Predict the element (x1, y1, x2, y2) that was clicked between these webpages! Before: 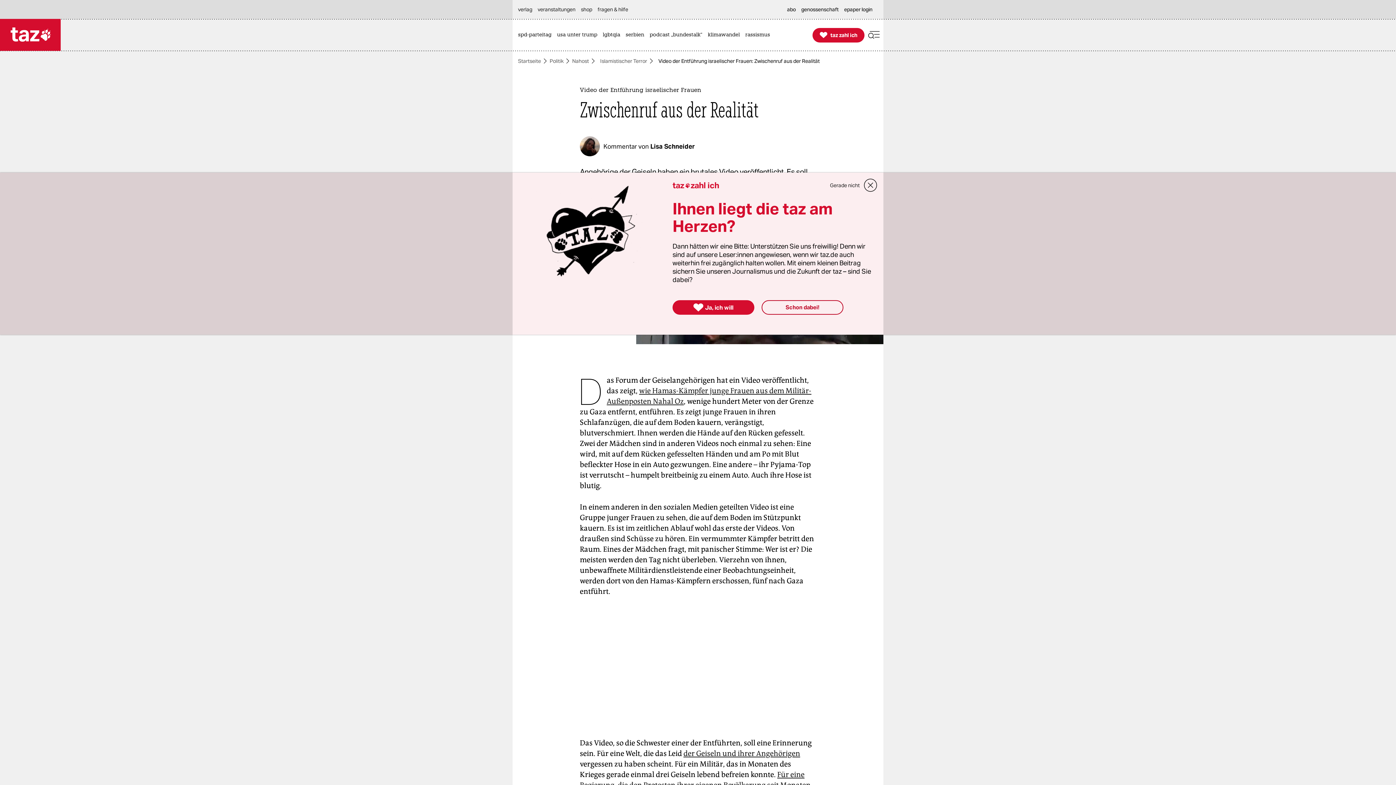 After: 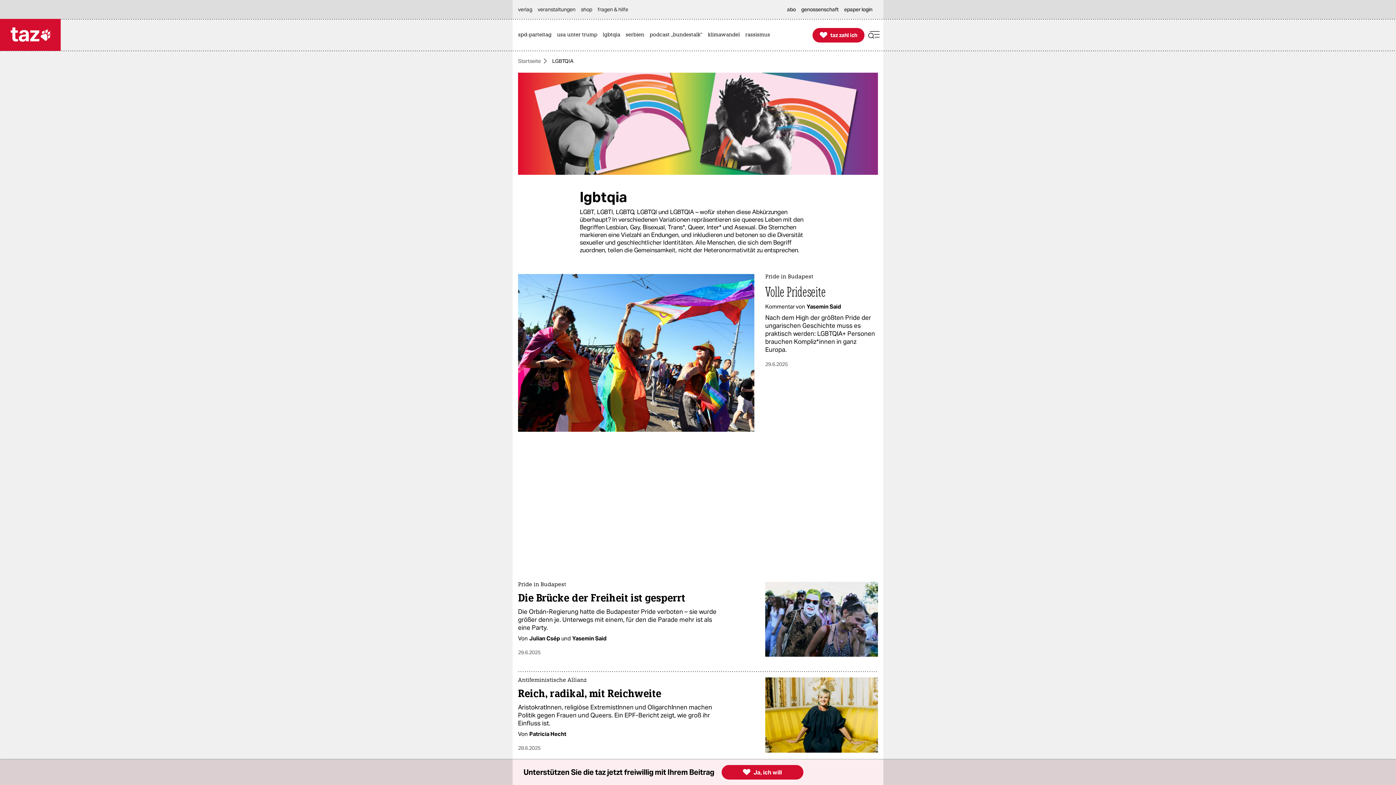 Action: bbox: (602, 19, 624, 50) label: lgbtqia